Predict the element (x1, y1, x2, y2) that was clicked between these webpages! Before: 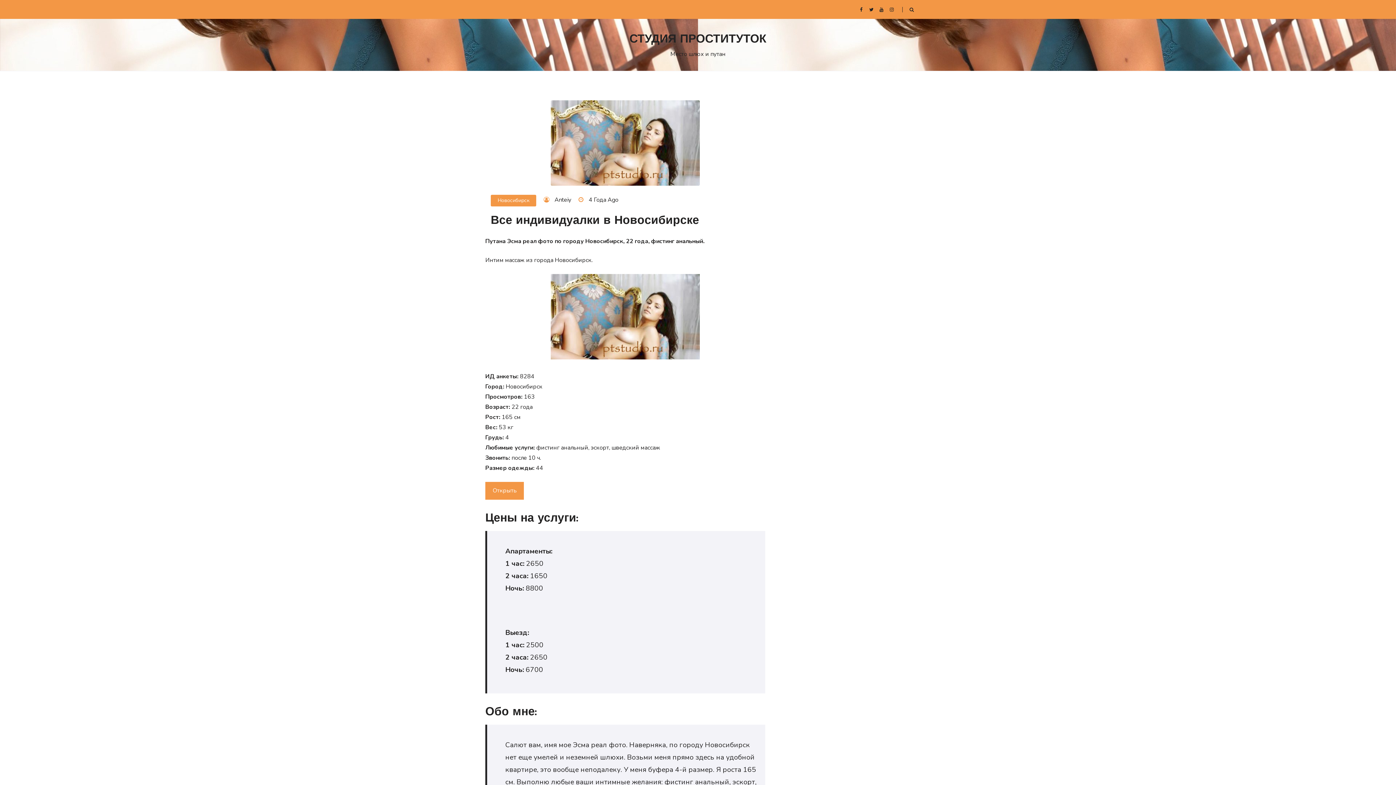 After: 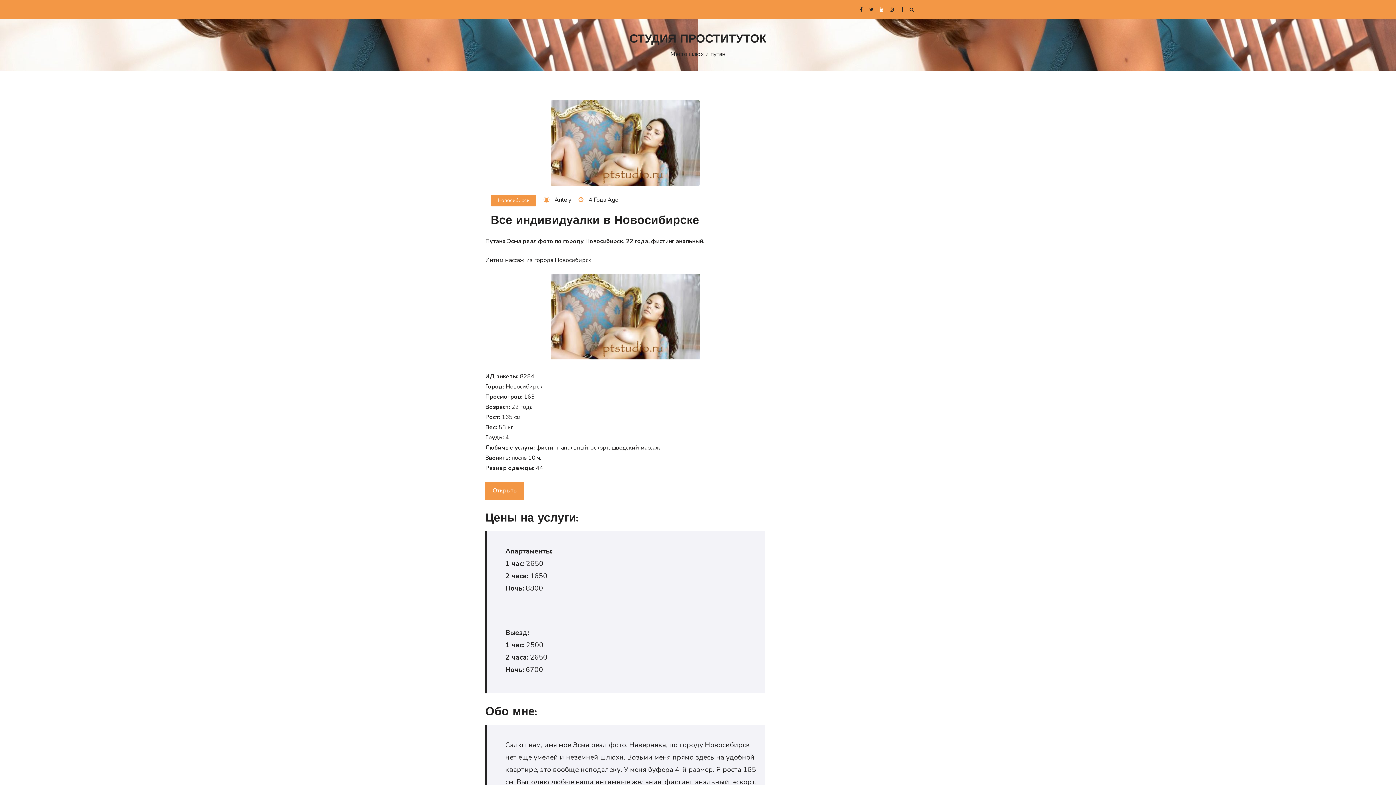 Action: bbox: (877, 3, 886, 15)